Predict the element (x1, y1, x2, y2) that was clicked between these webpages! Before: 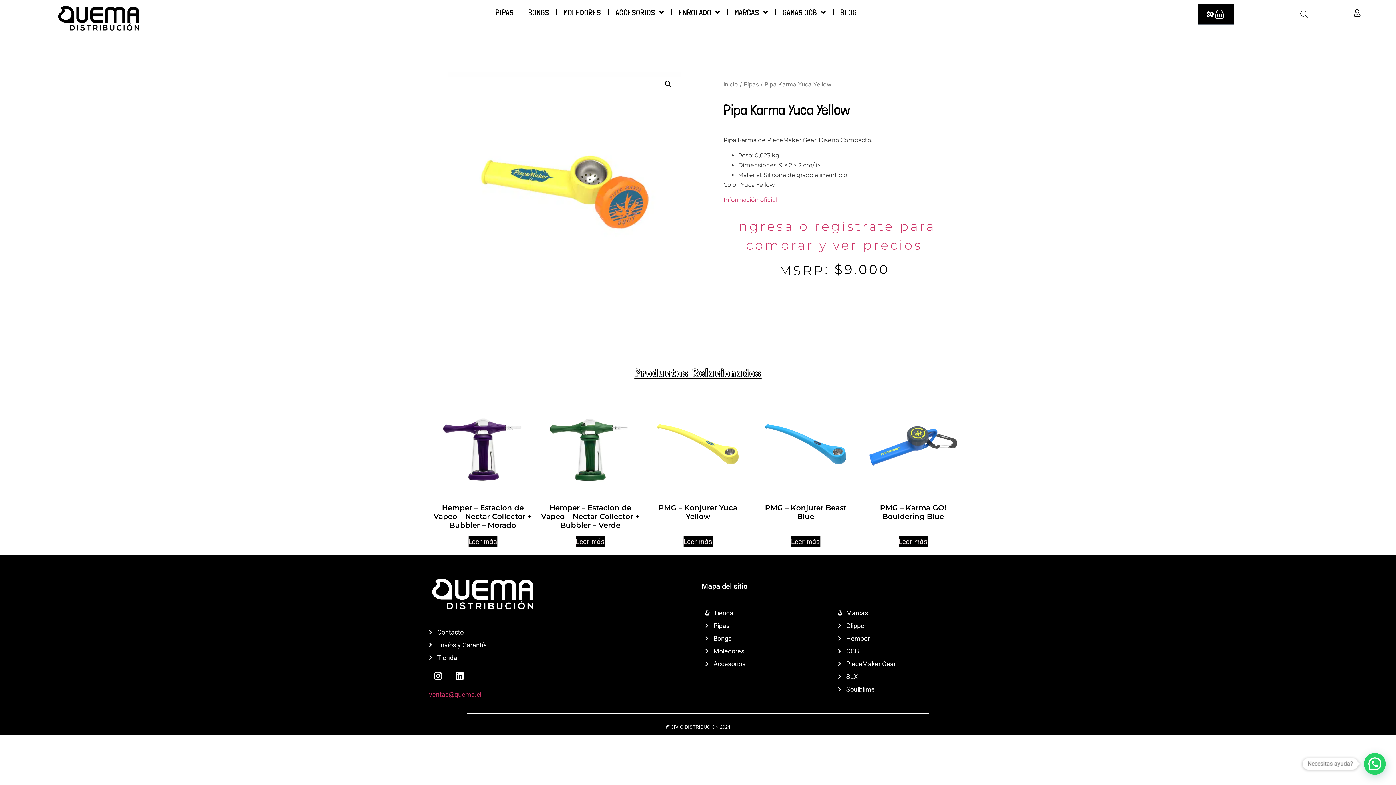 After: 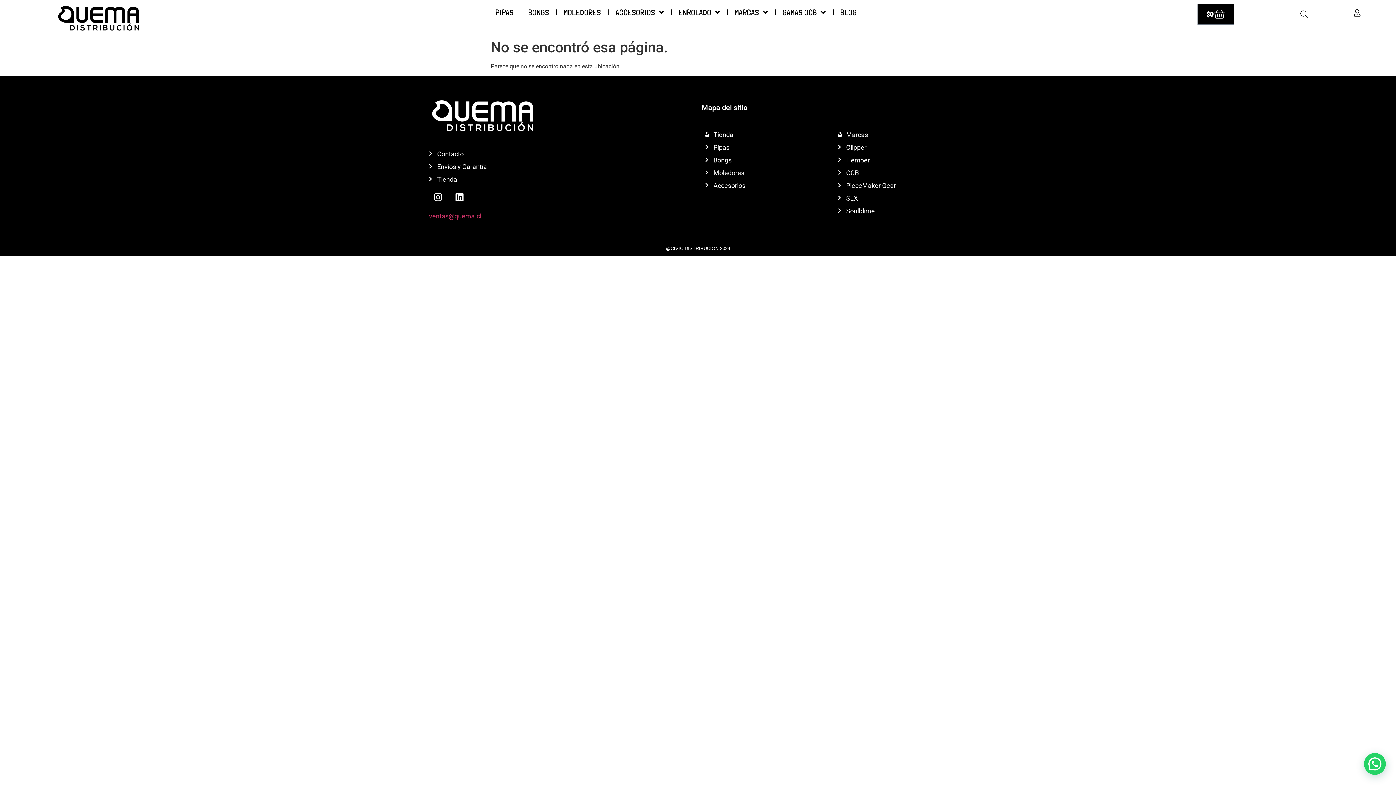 Action: label: ventas@quema.cl bbox: (429, 690, 481, 698)